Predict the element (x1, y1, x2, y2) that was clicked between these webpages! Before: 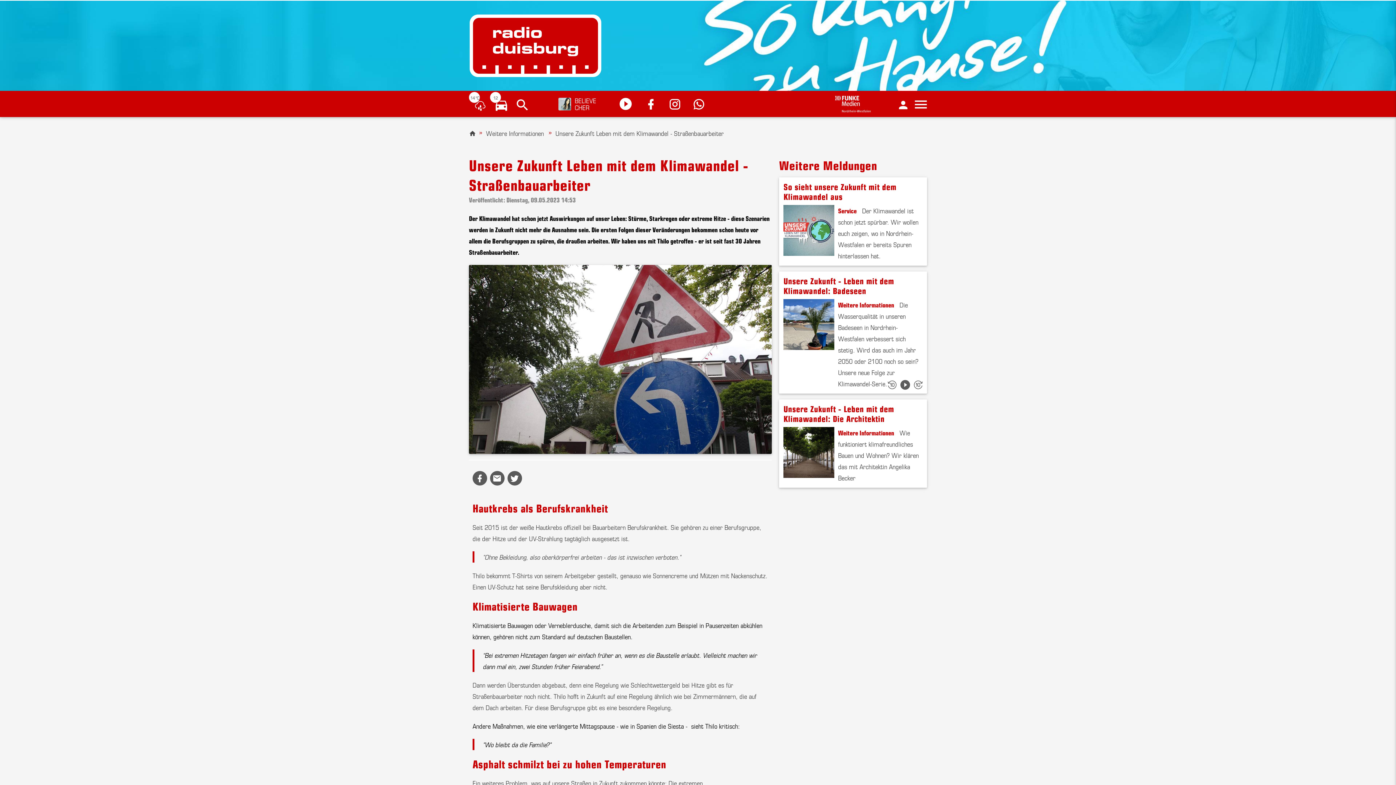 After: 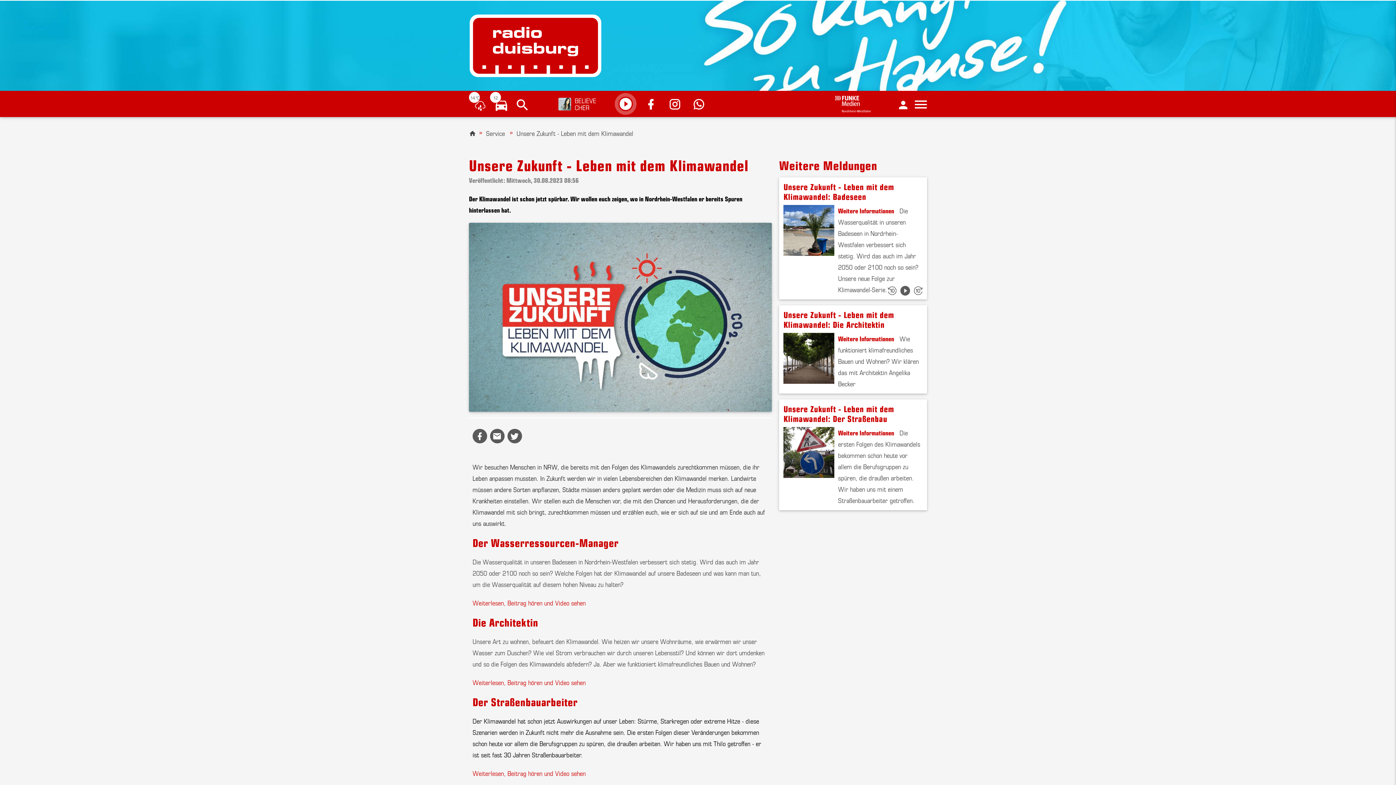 Action: bbox: (779, 177, 927, 265)